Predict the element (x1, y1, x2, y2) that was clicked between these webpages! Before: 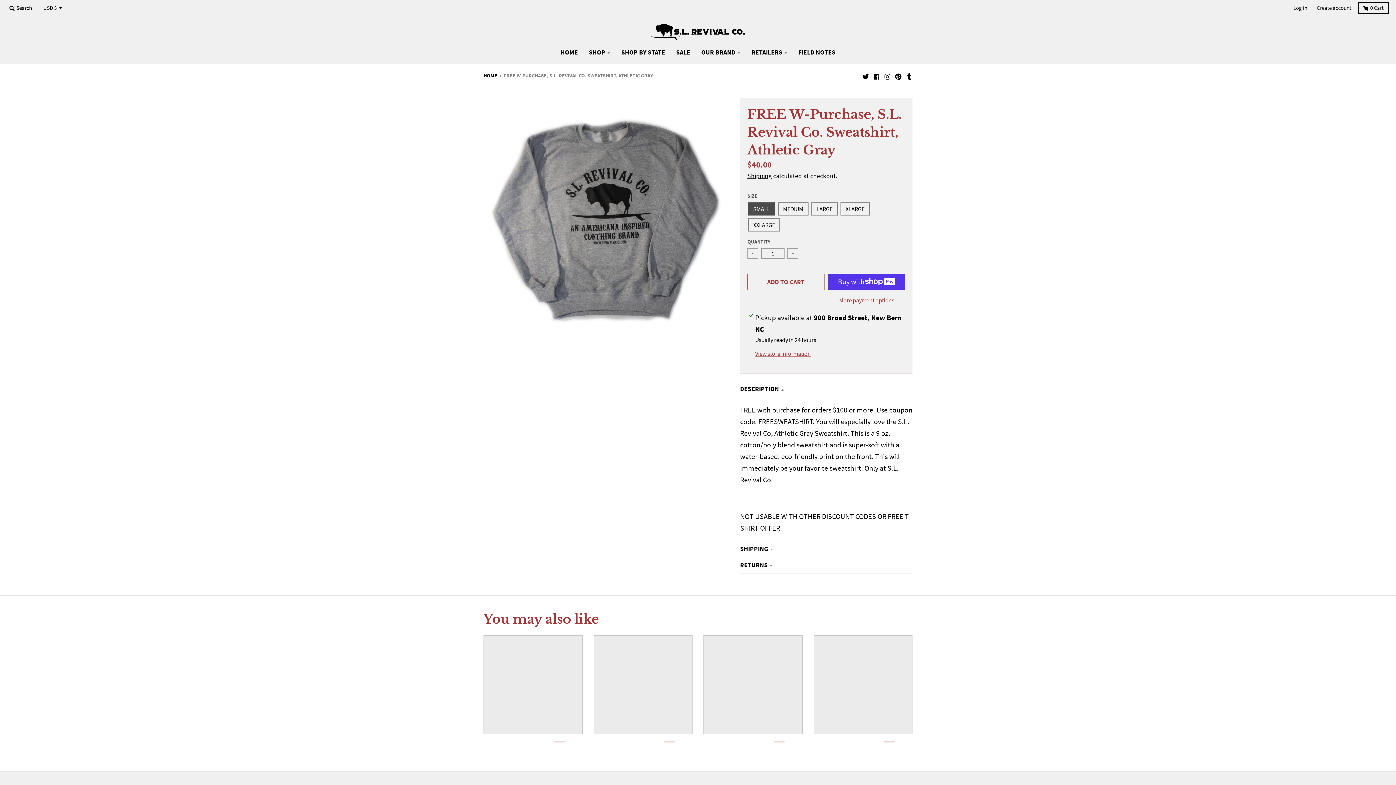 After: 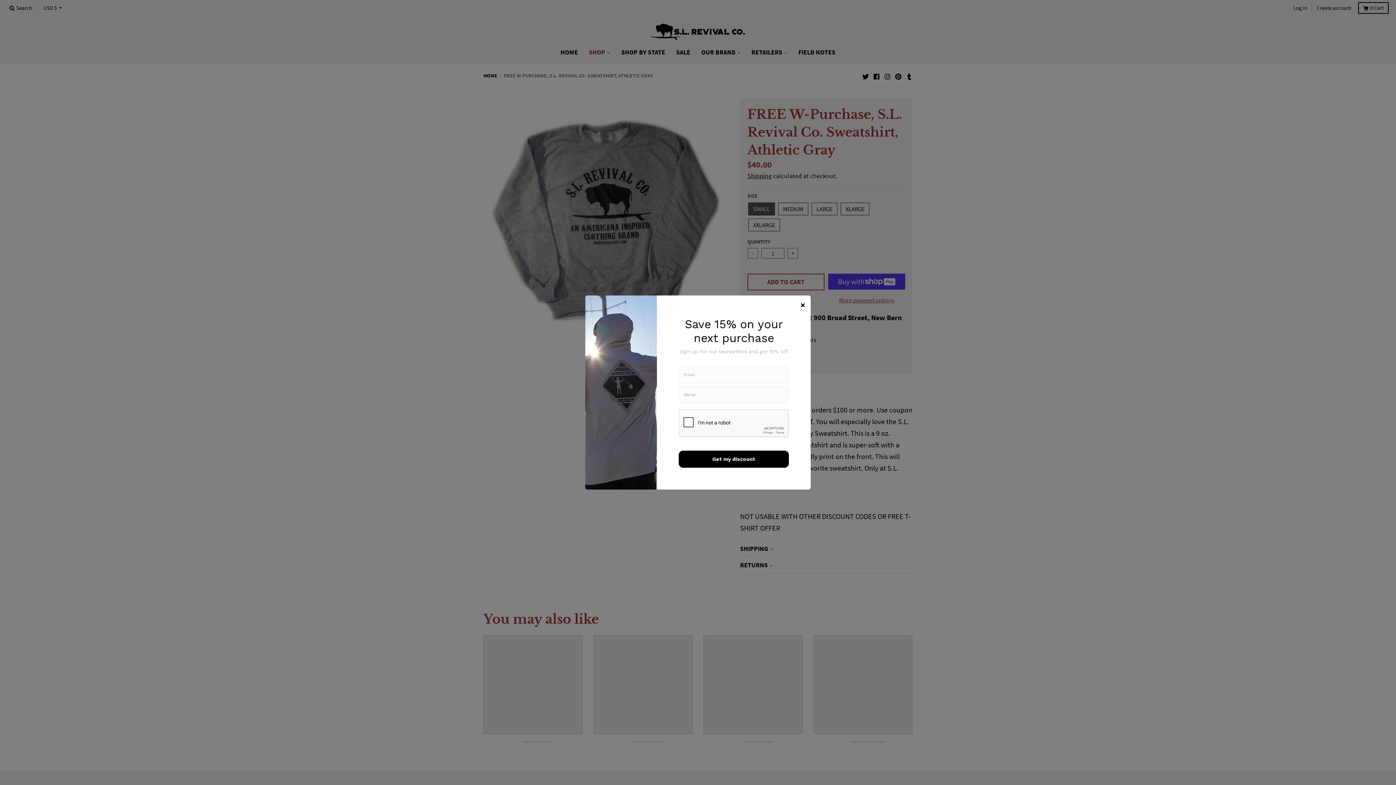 Action: bbox: (584, 44, 615, 59) label: SHOP